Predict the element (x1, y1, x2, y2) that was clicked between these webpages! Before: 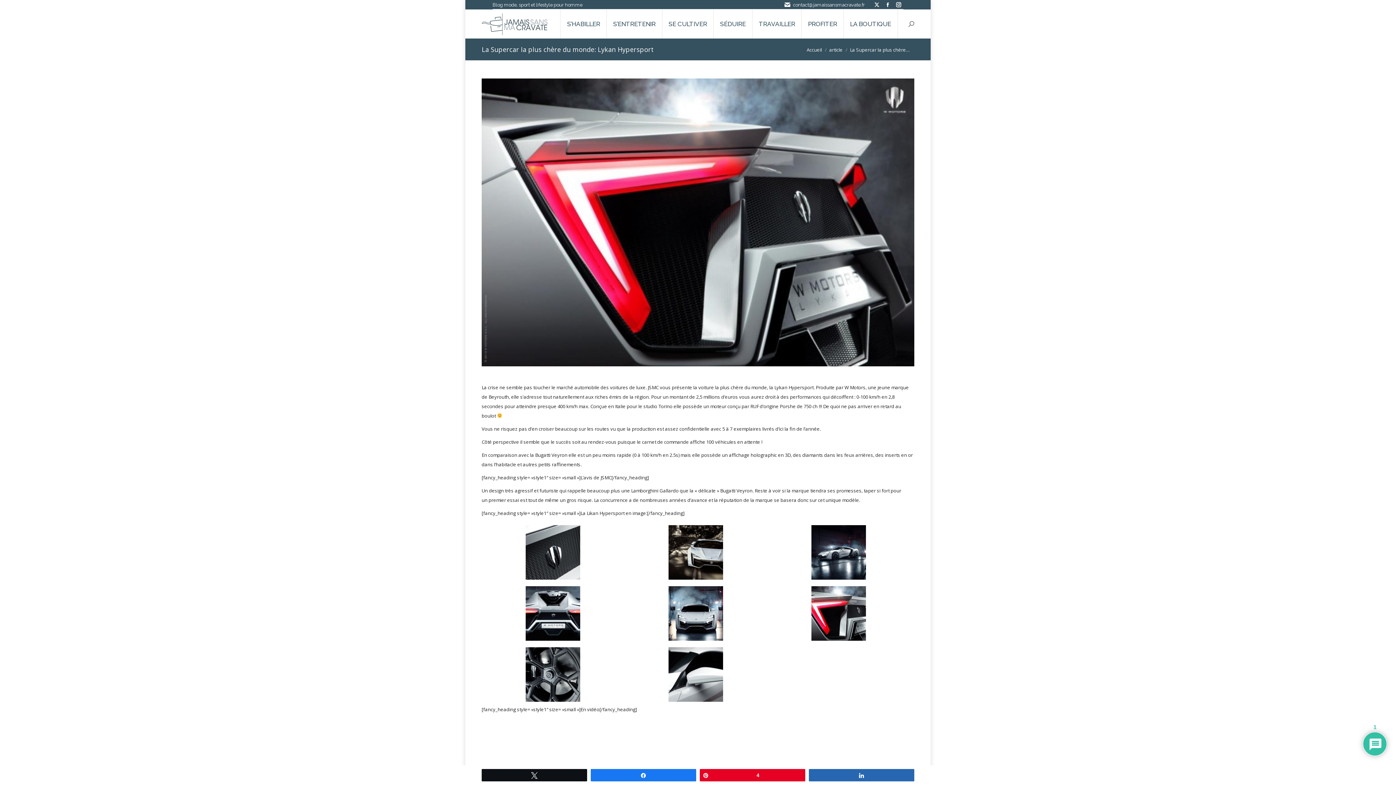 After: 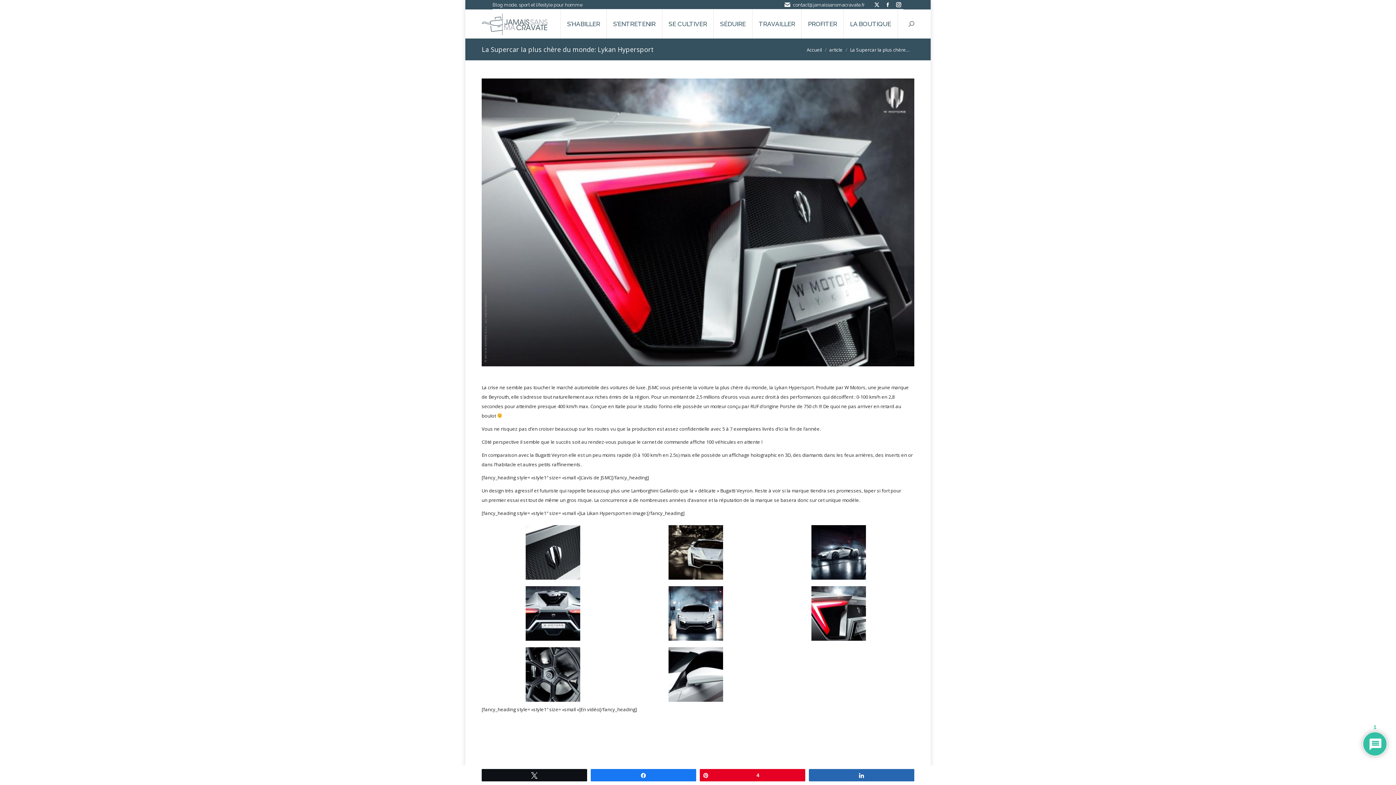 Action: label: Instagram page opens in new window bbox: (894, 0, 903, 9)